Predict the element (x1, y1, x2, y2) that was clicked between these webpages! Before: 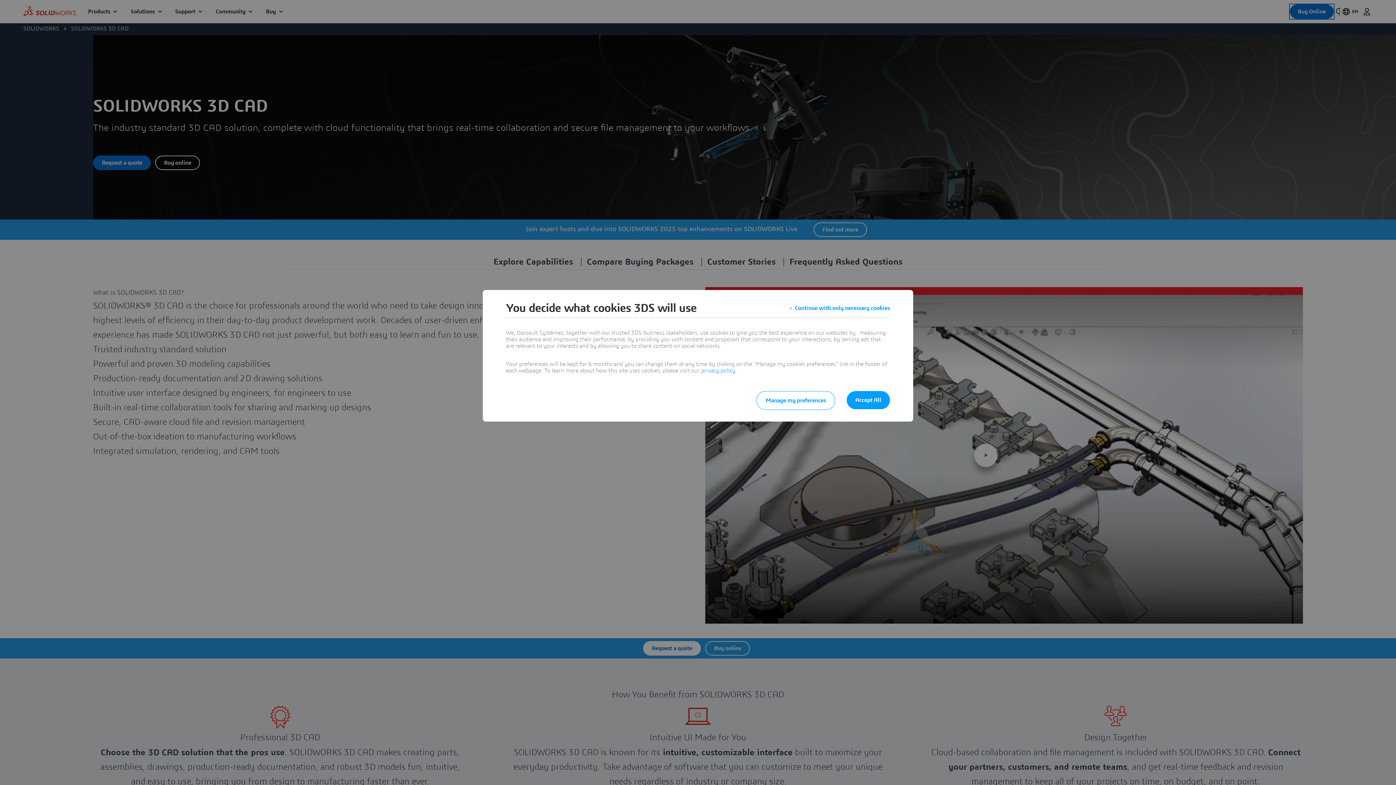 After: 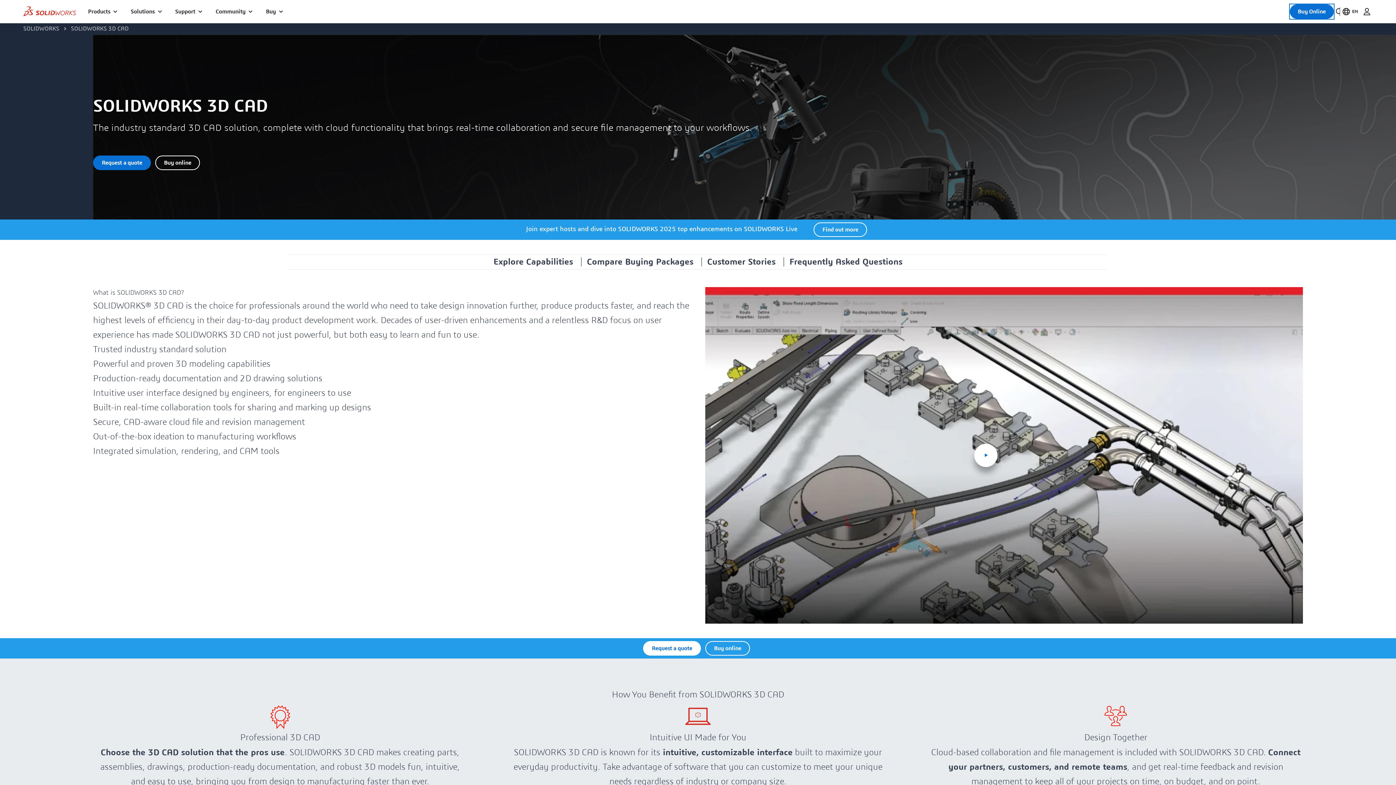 Action: label: Continue with only necessary cookies bbox: (789, 301, 890, 314)